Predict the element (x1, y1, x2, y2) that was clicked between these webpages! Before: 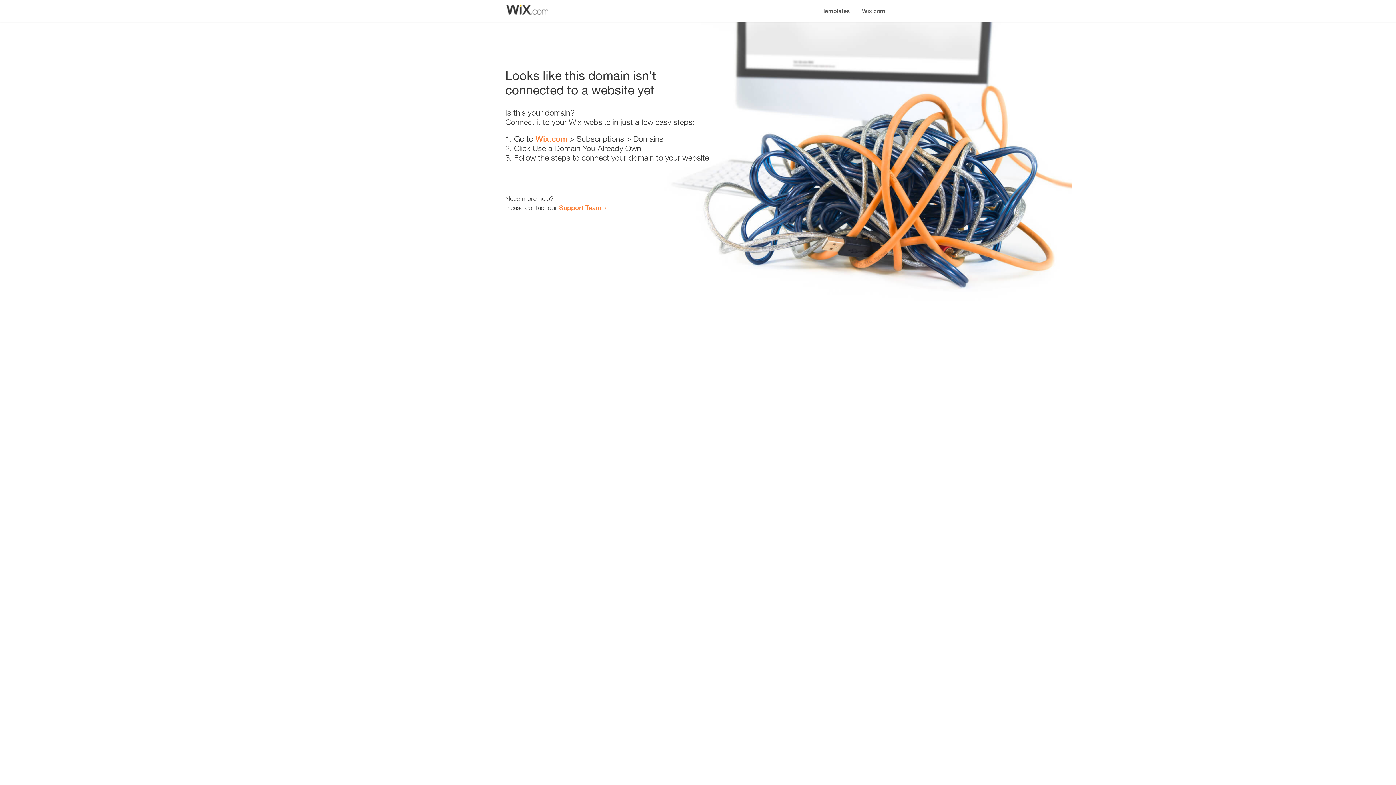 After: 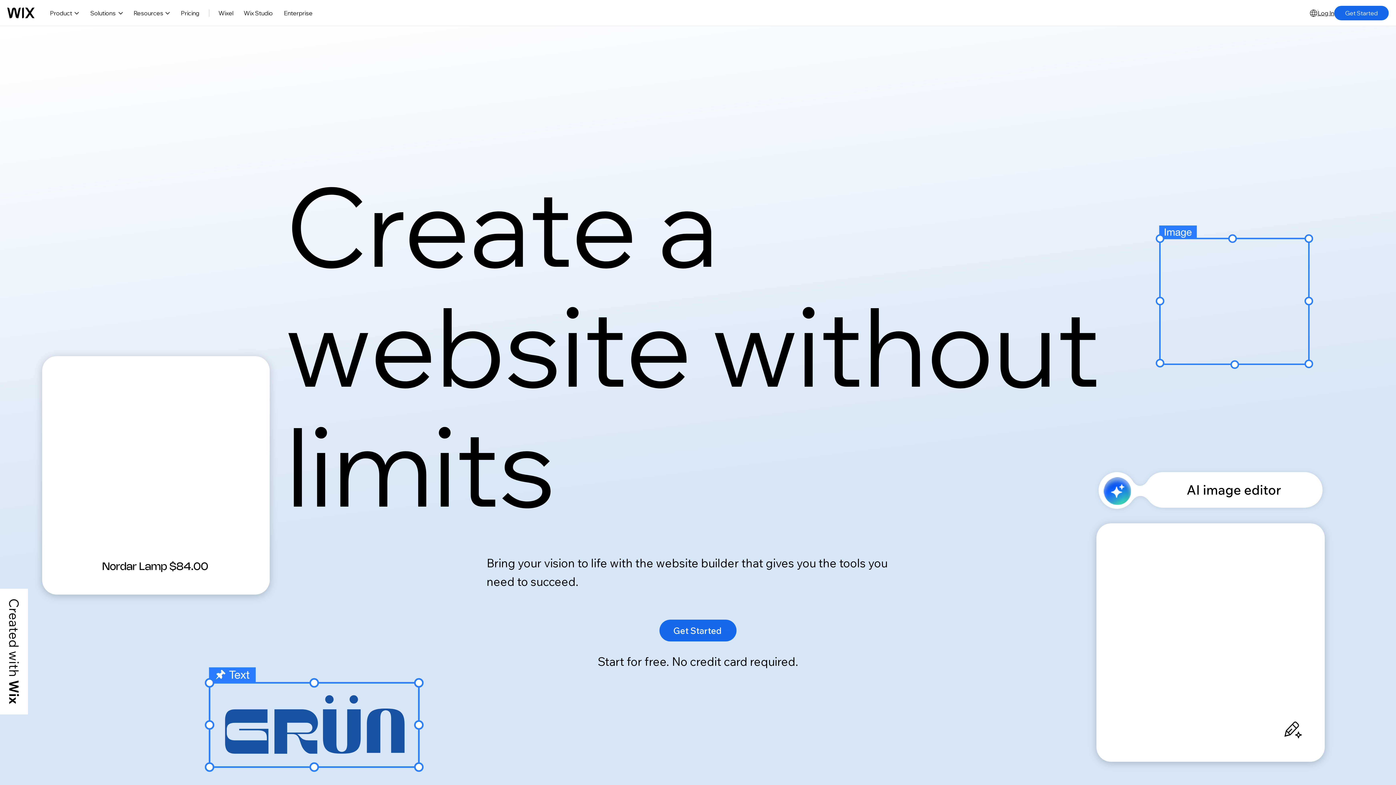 Action: bbox: (535, 134, 567, 143) label: Wix.com